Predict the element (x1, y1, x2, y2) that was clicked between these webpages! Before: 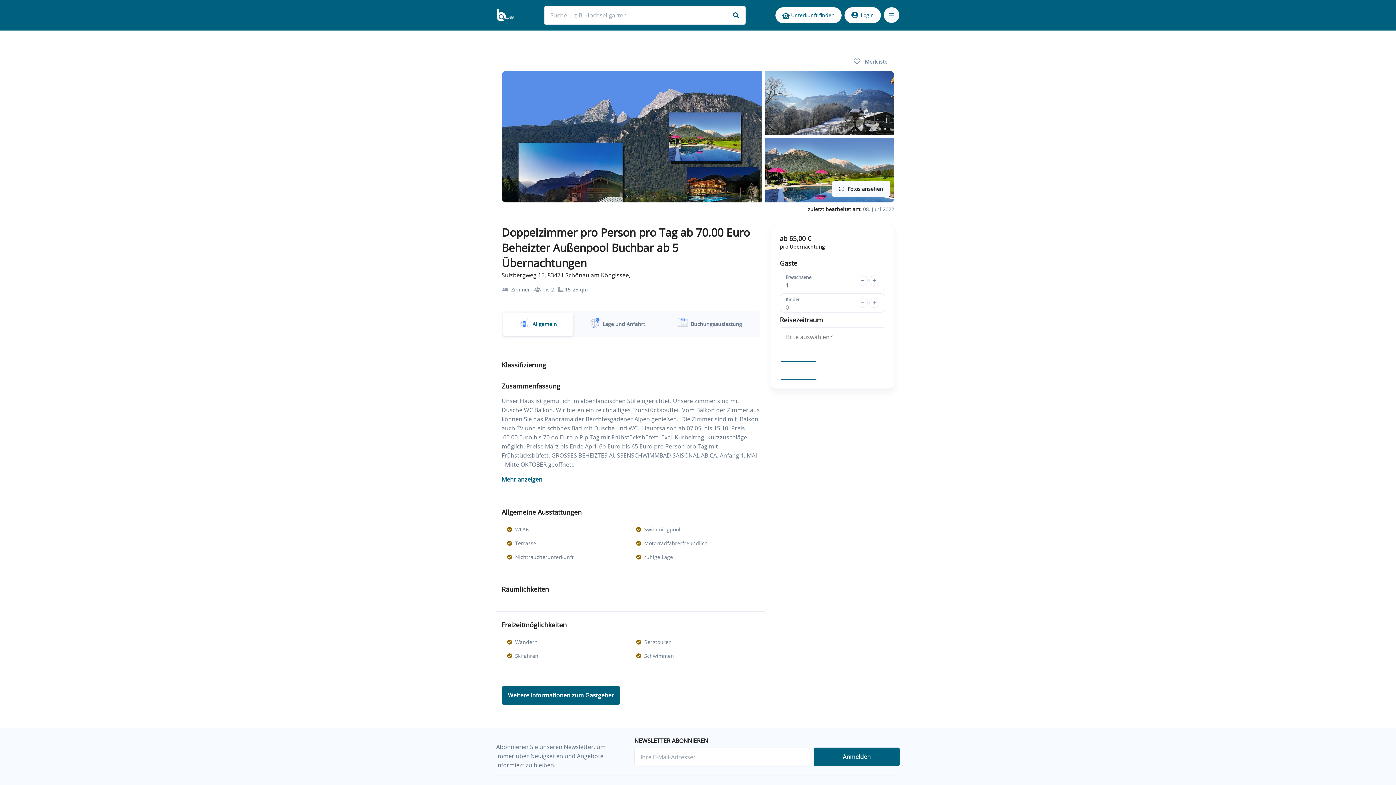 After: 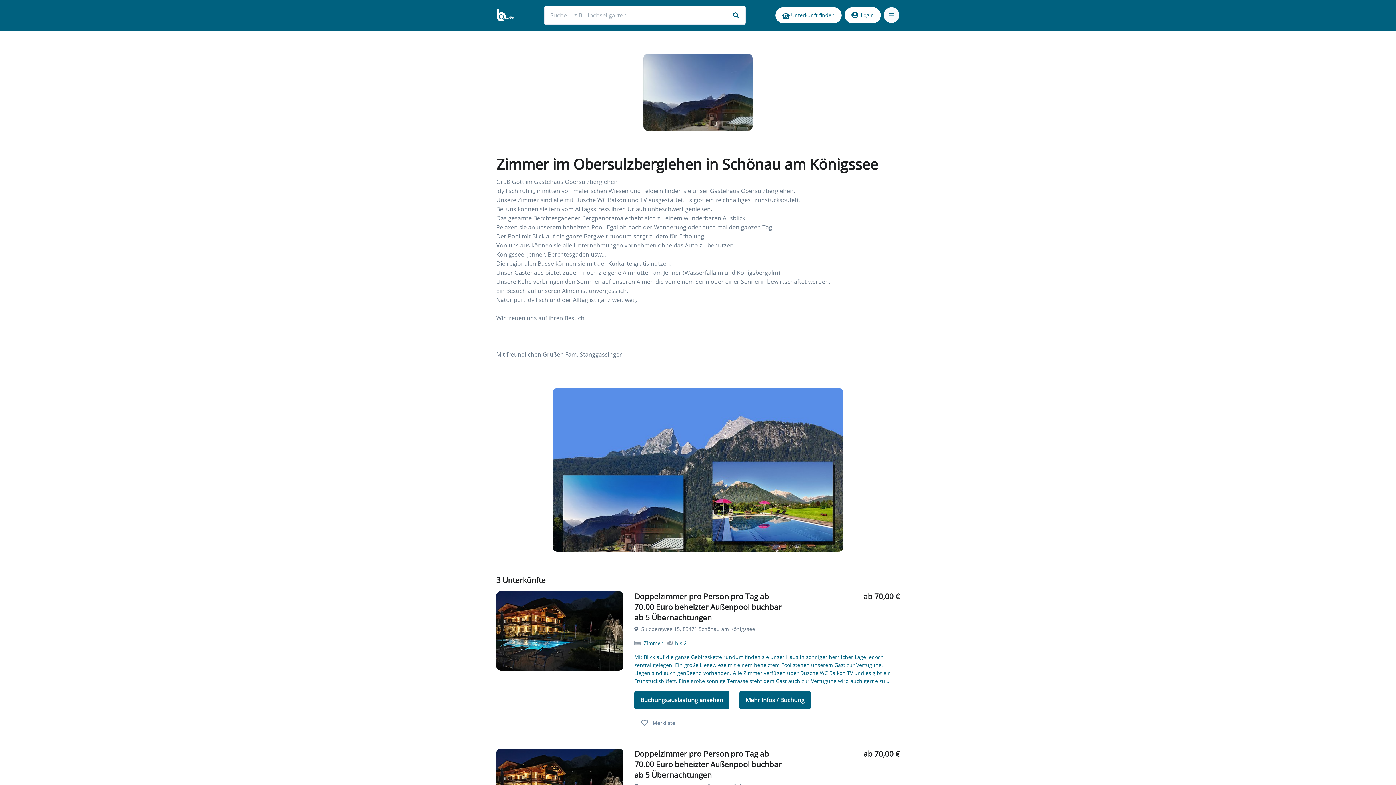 Action: bbox: (501, 686, 620, 705) label: Weitere Informationen zum Gastgeber